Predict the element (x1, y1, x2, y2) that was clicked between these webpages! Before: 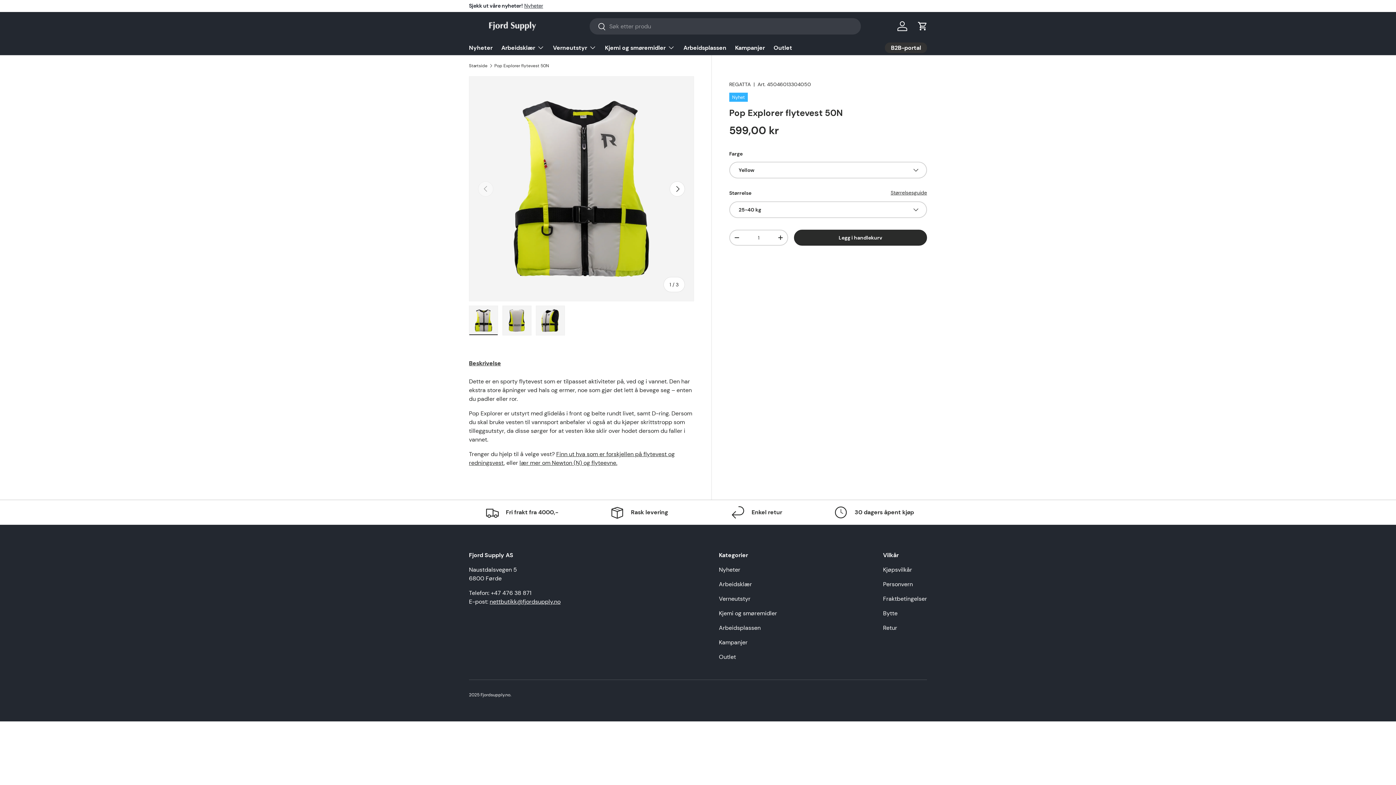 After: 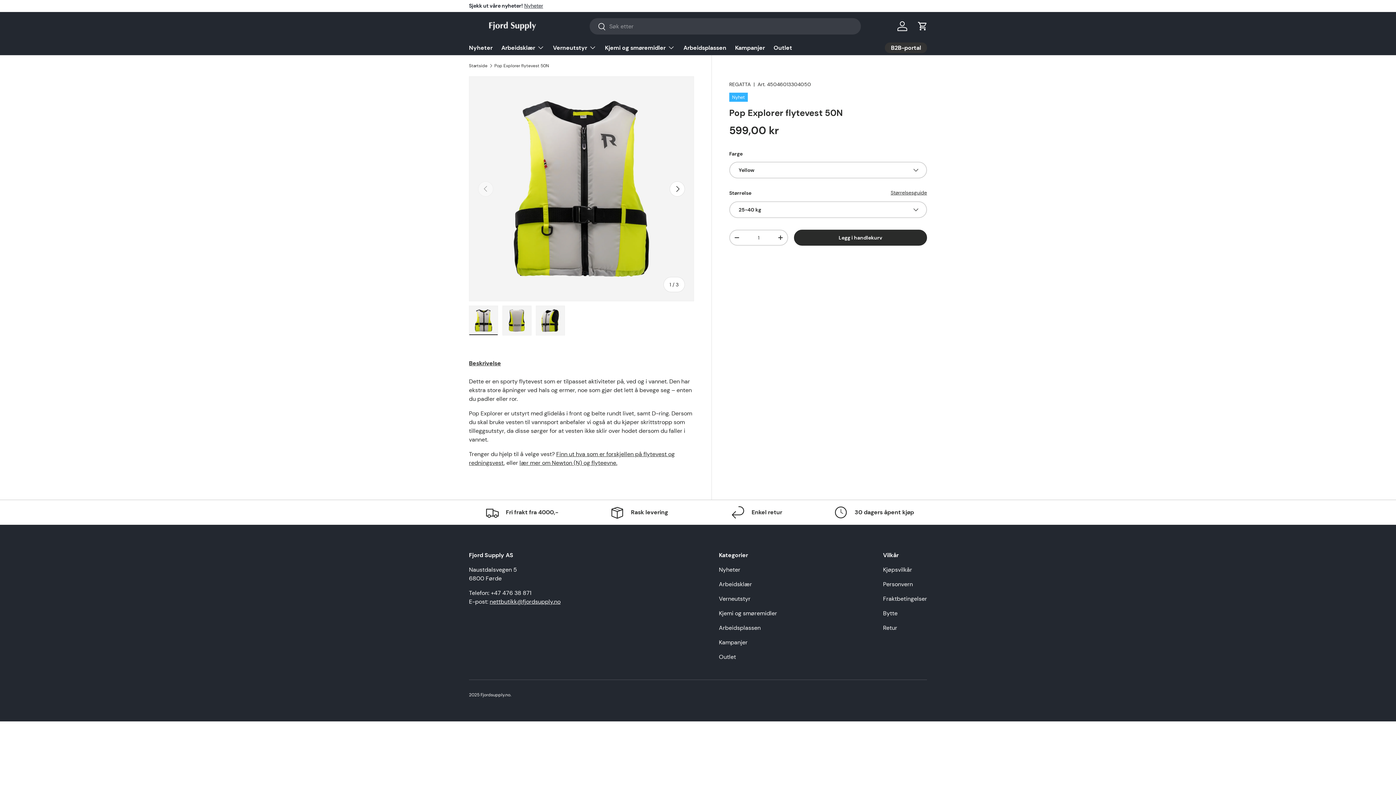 Action: bbox: (469, 355, 501, 371) label: Beskrivelse